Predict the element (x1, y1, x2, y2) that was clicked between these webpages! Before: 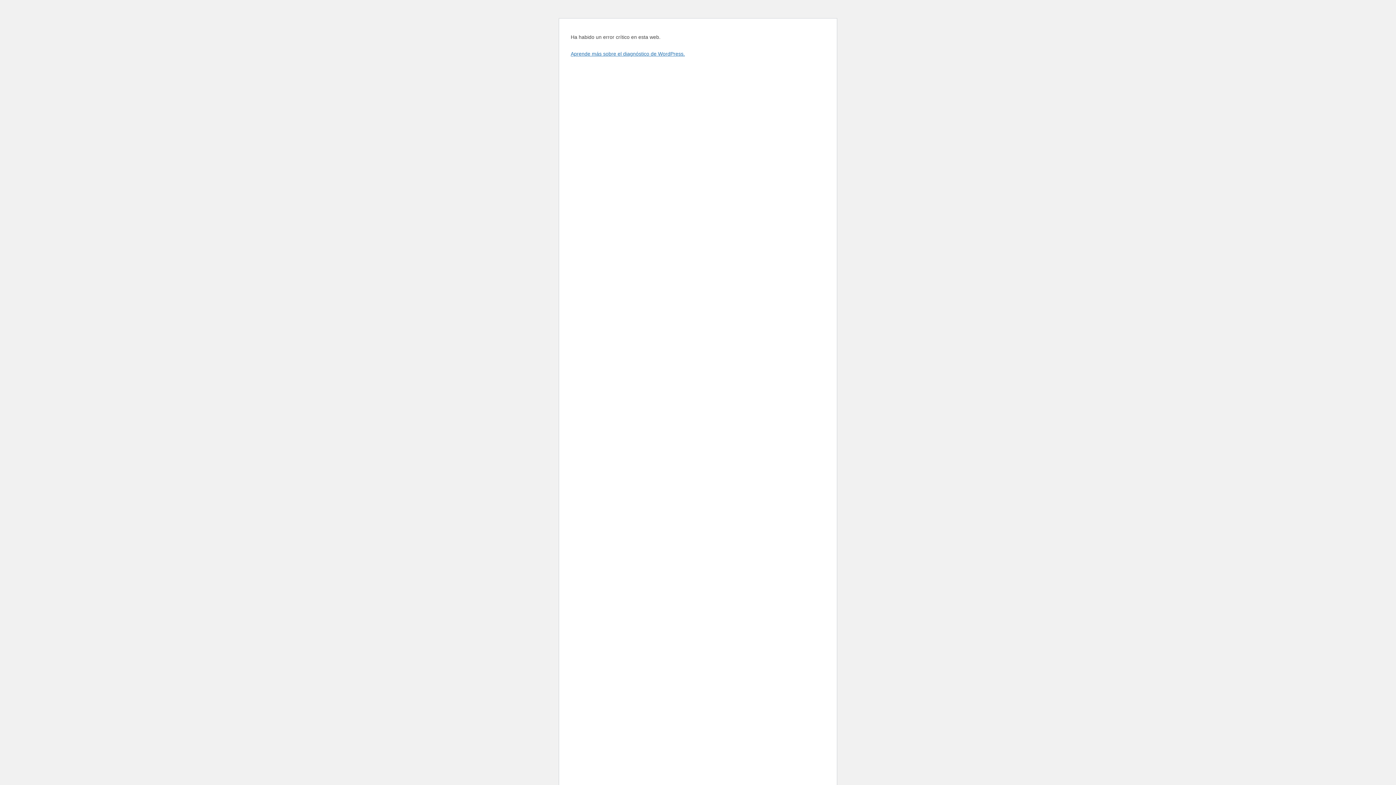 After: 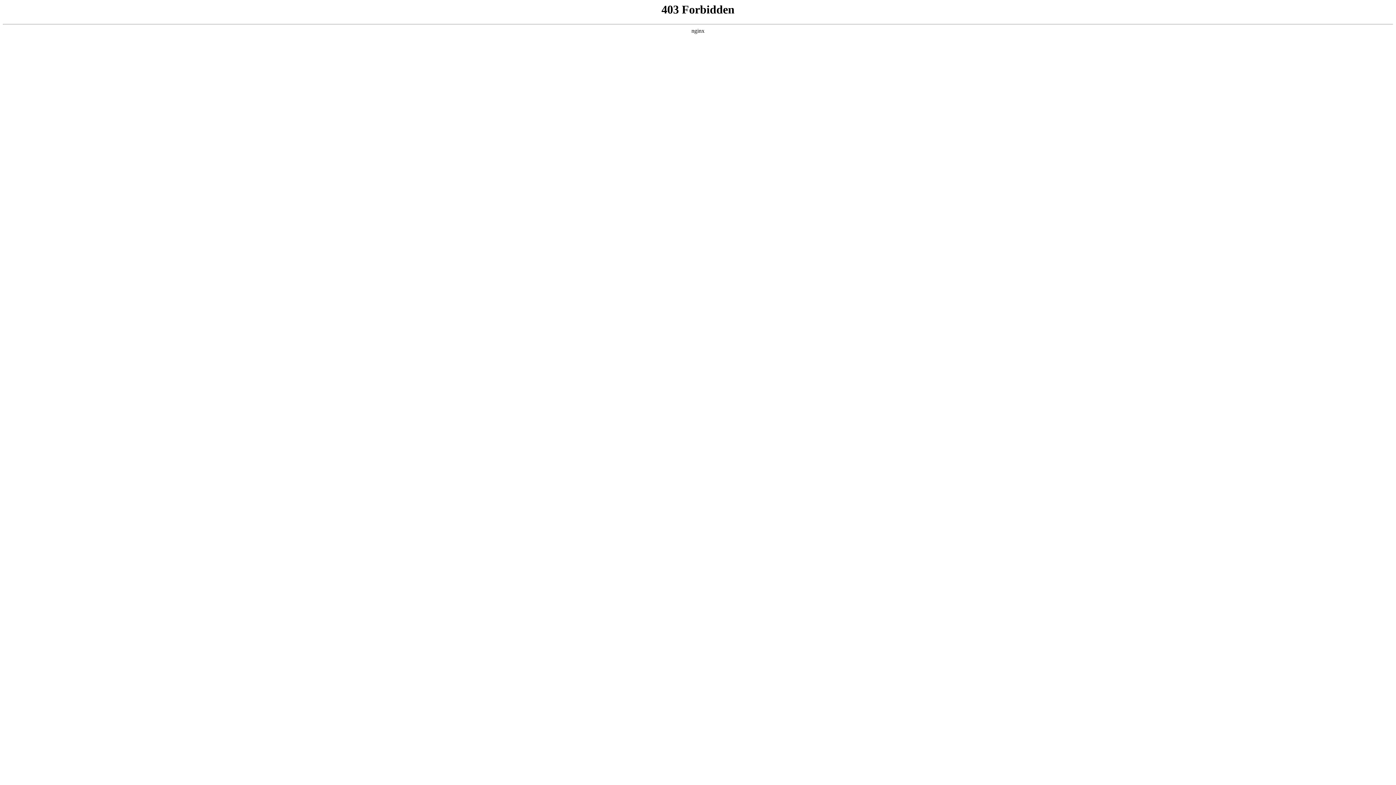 Action: bbox: (570, 50, 685, 56) label: Aprende más sobre el diagnóstico de WordPress.